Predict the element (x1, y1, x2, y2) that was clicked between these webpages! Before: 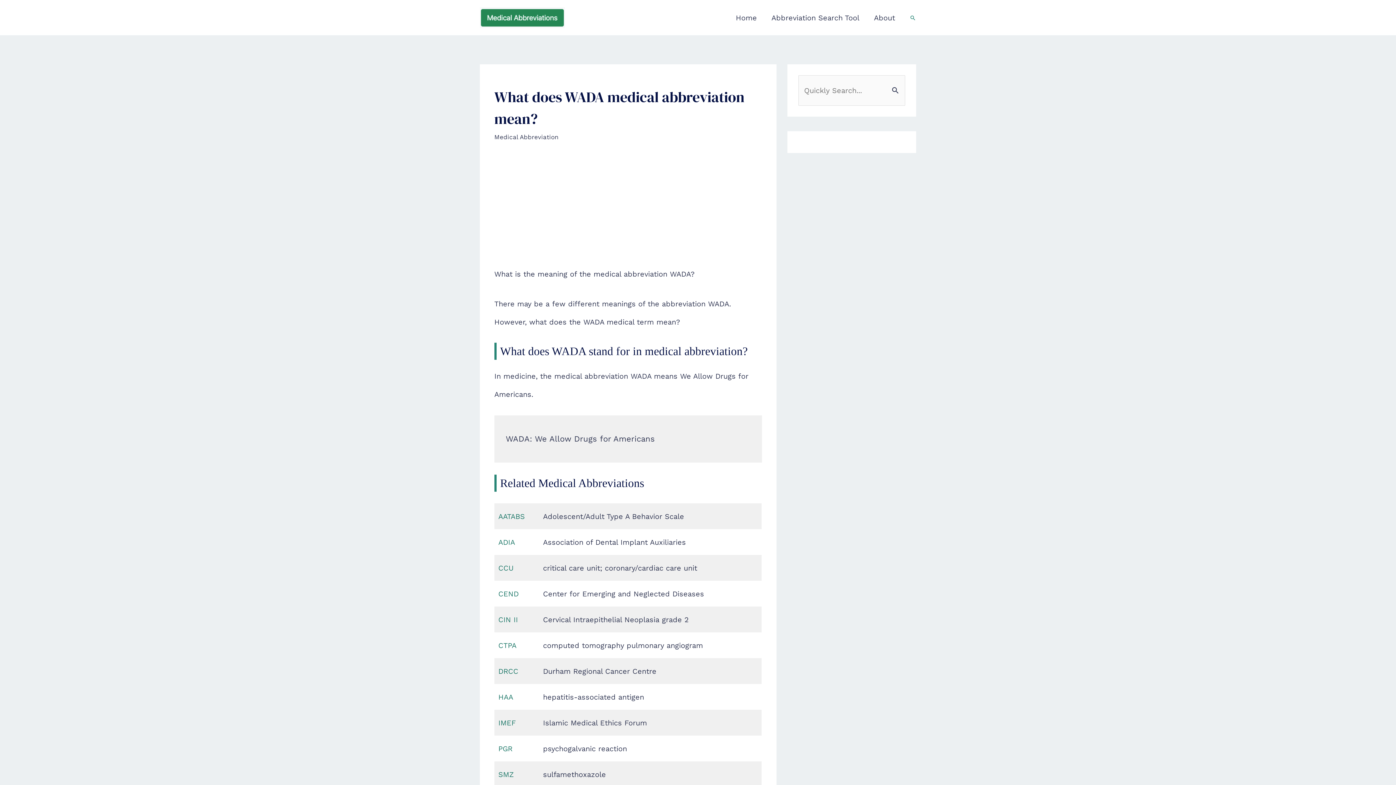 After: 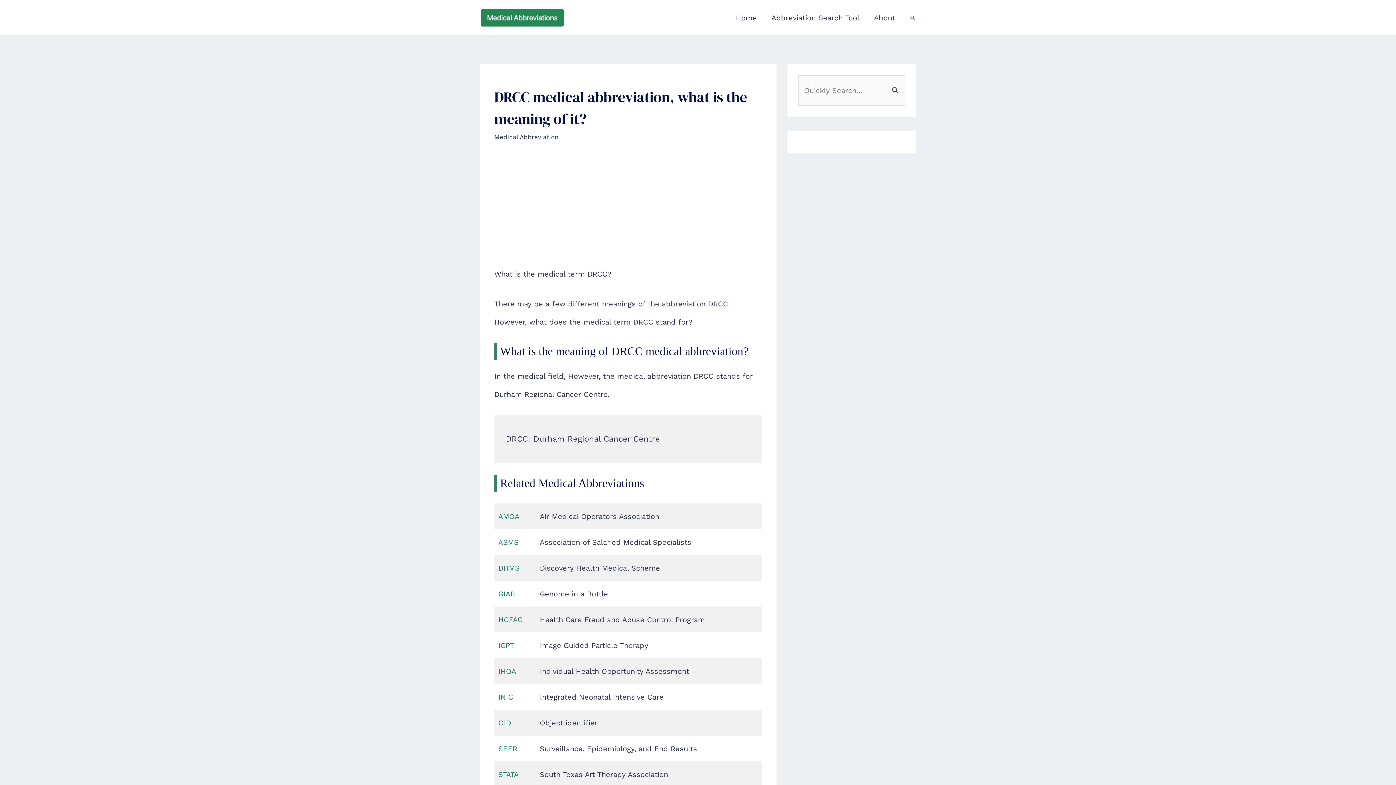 Action: bbox: (498, 667, 518, 675) label: DRCC